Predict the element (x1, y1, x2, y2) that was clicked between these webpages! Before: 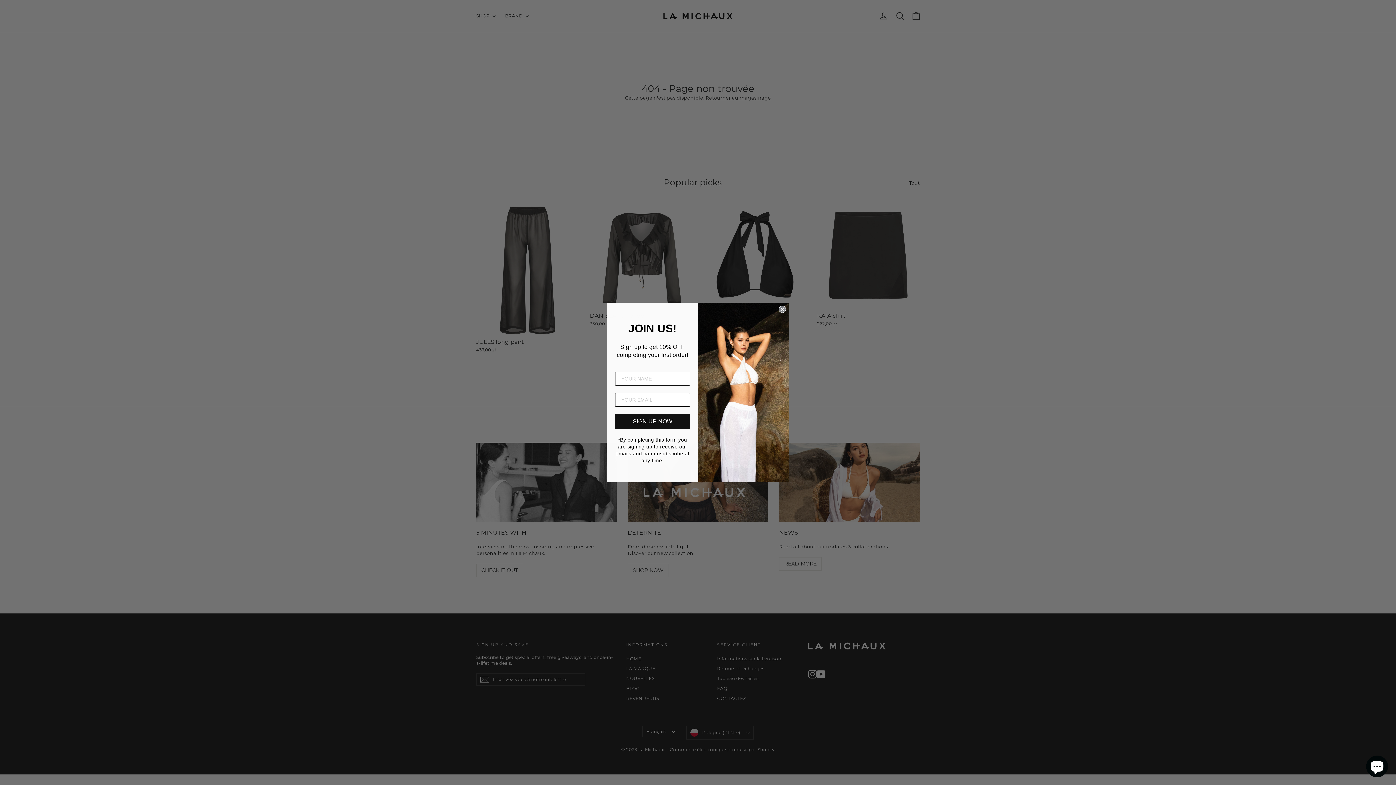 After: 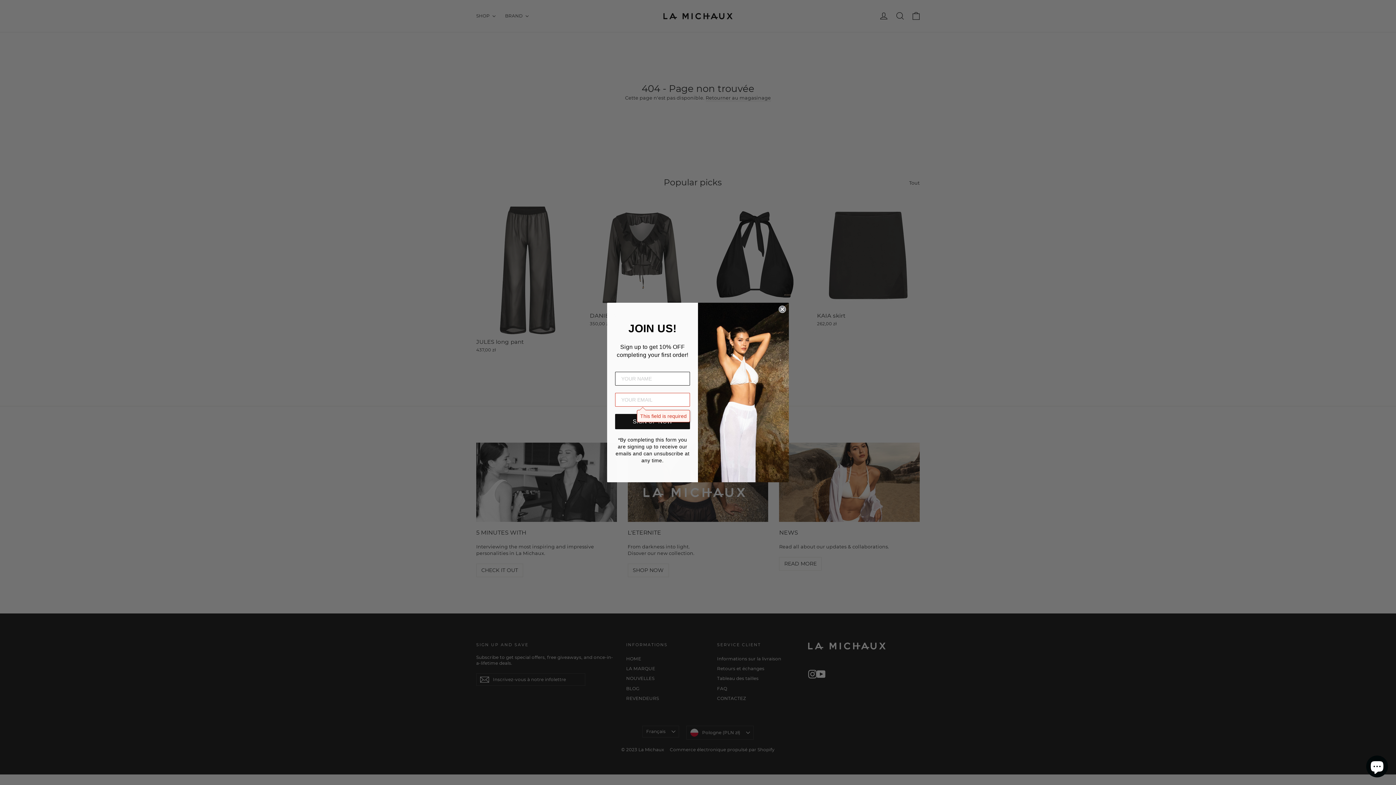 Action: label: SIGN UP NOW bbox: (615, 414, 690, 429)